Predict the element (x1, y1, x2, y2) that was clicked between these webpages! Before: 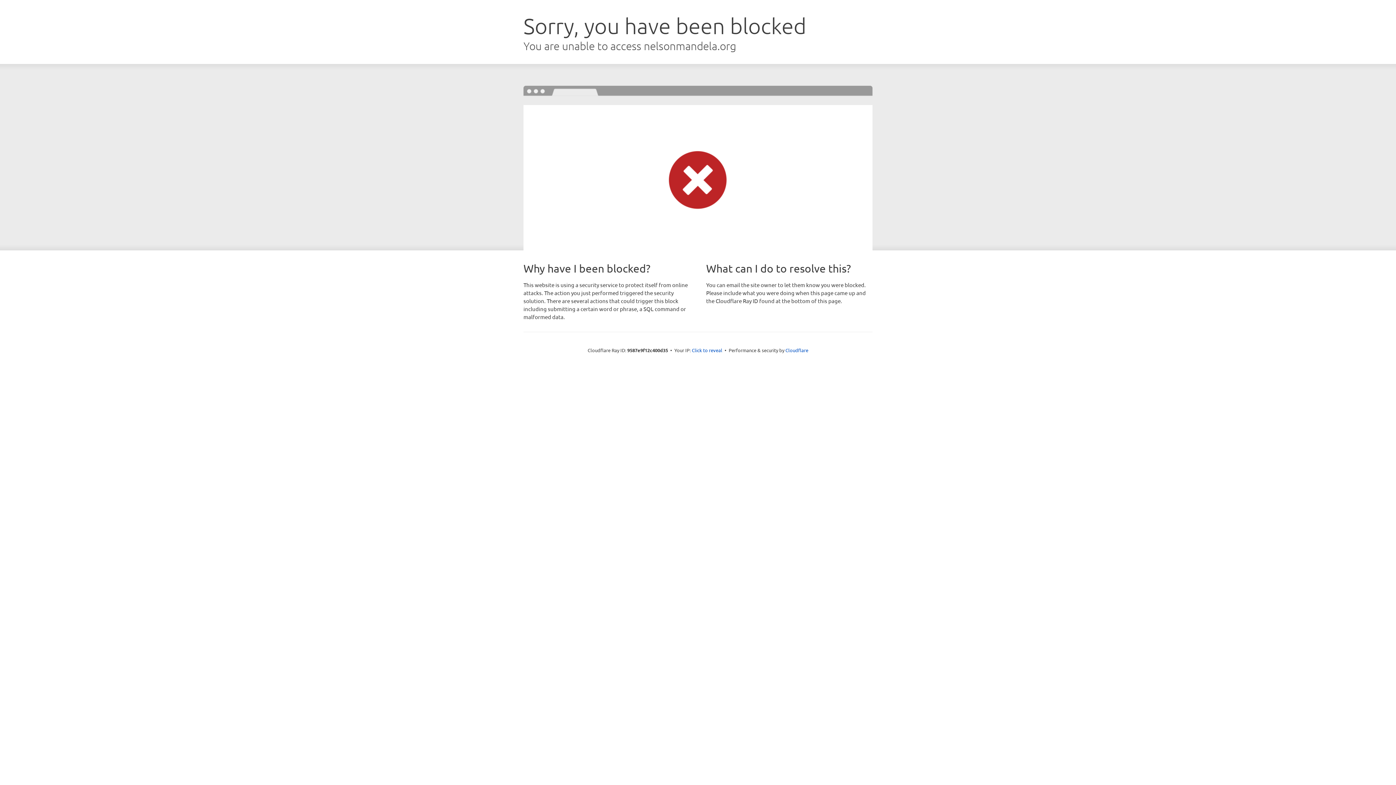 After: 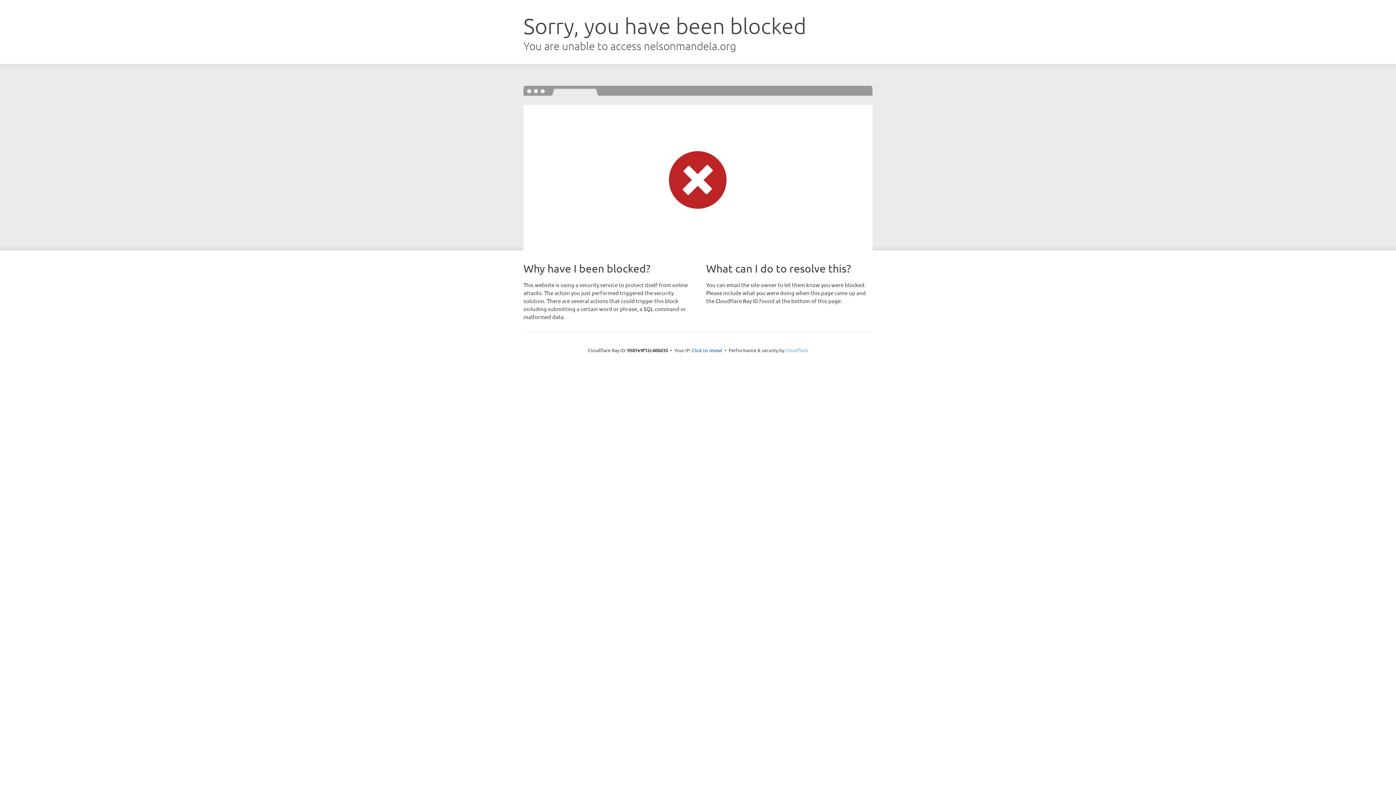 Action: label: Cloudflare bbox: (785, 347, 808, 353)